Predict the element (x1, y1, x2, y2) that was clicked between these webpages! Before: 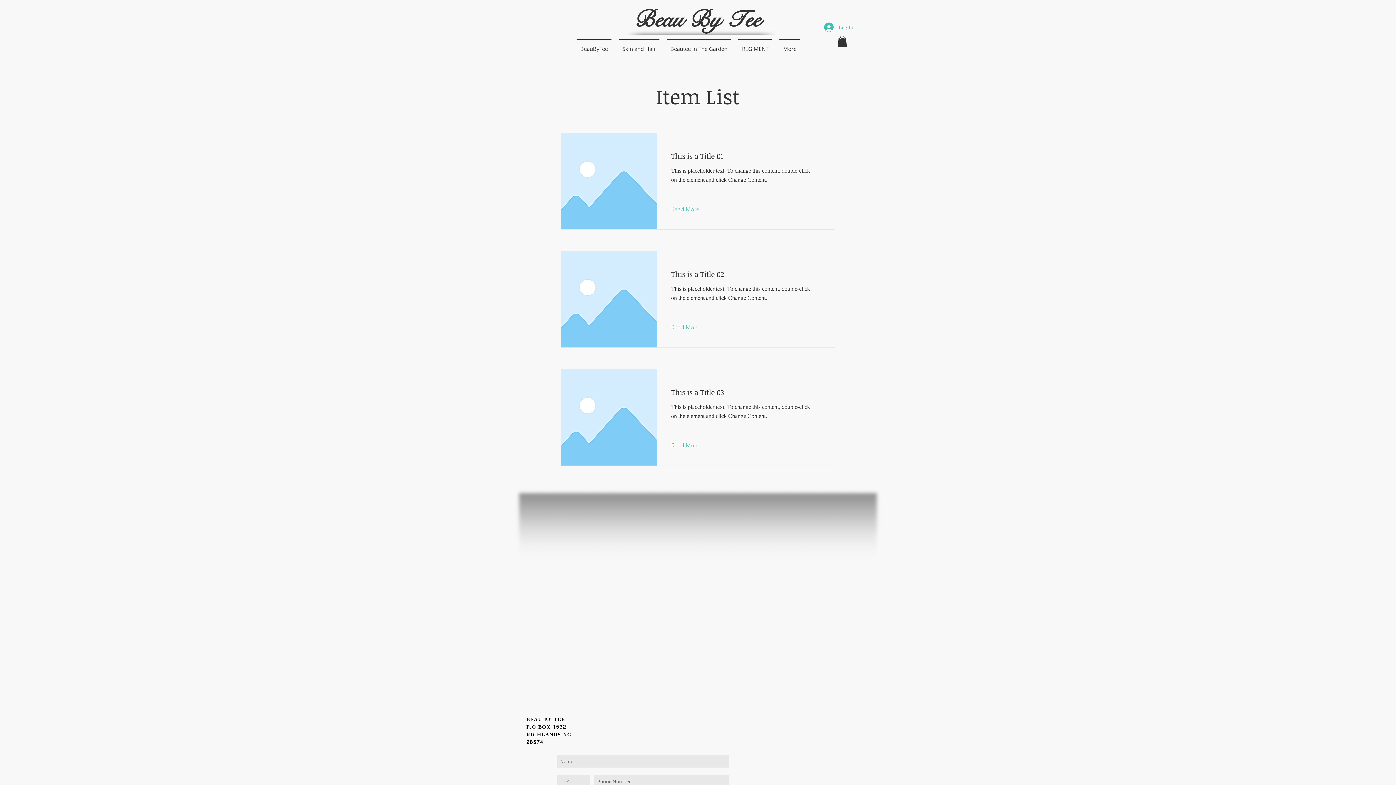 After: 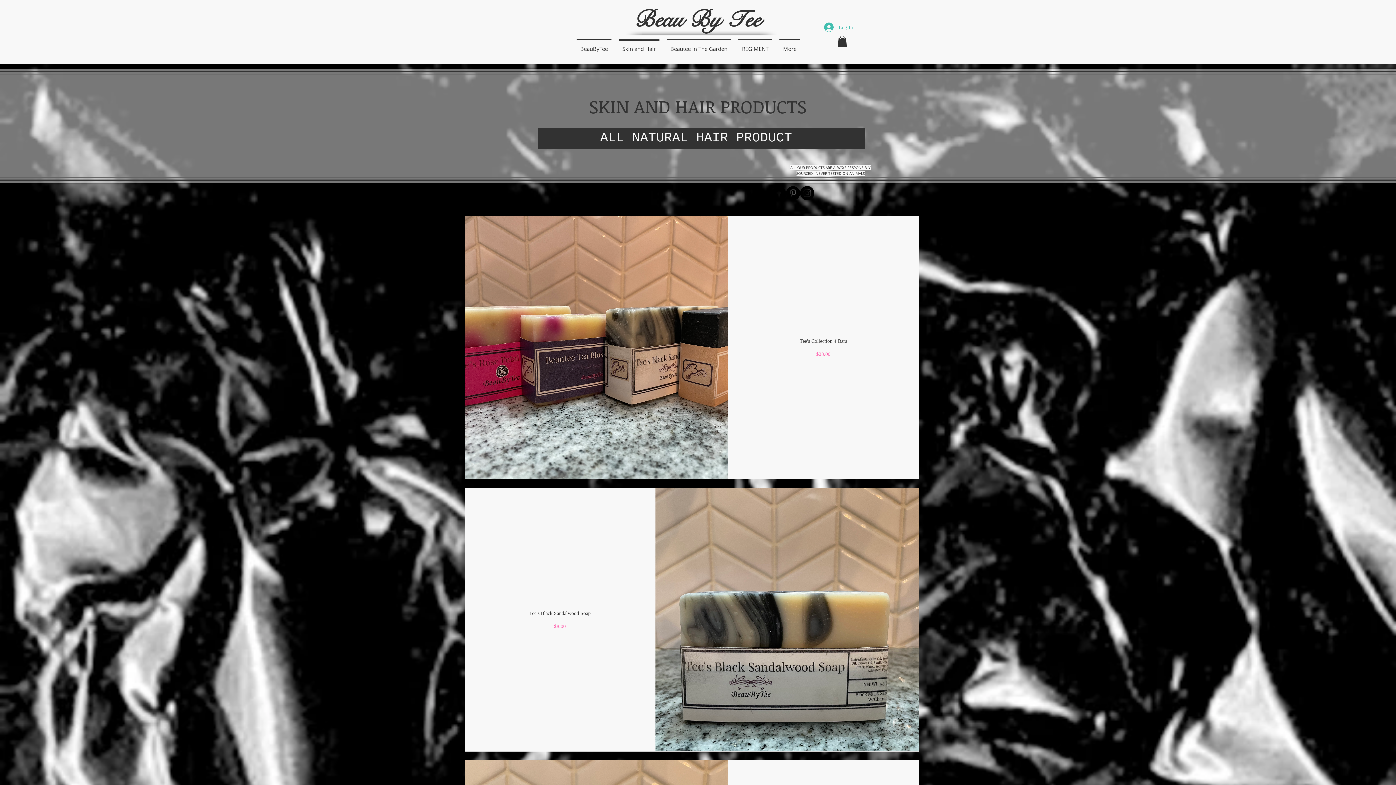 Action: bbox: (615, 39, 663, 52) label: Skin and Hair